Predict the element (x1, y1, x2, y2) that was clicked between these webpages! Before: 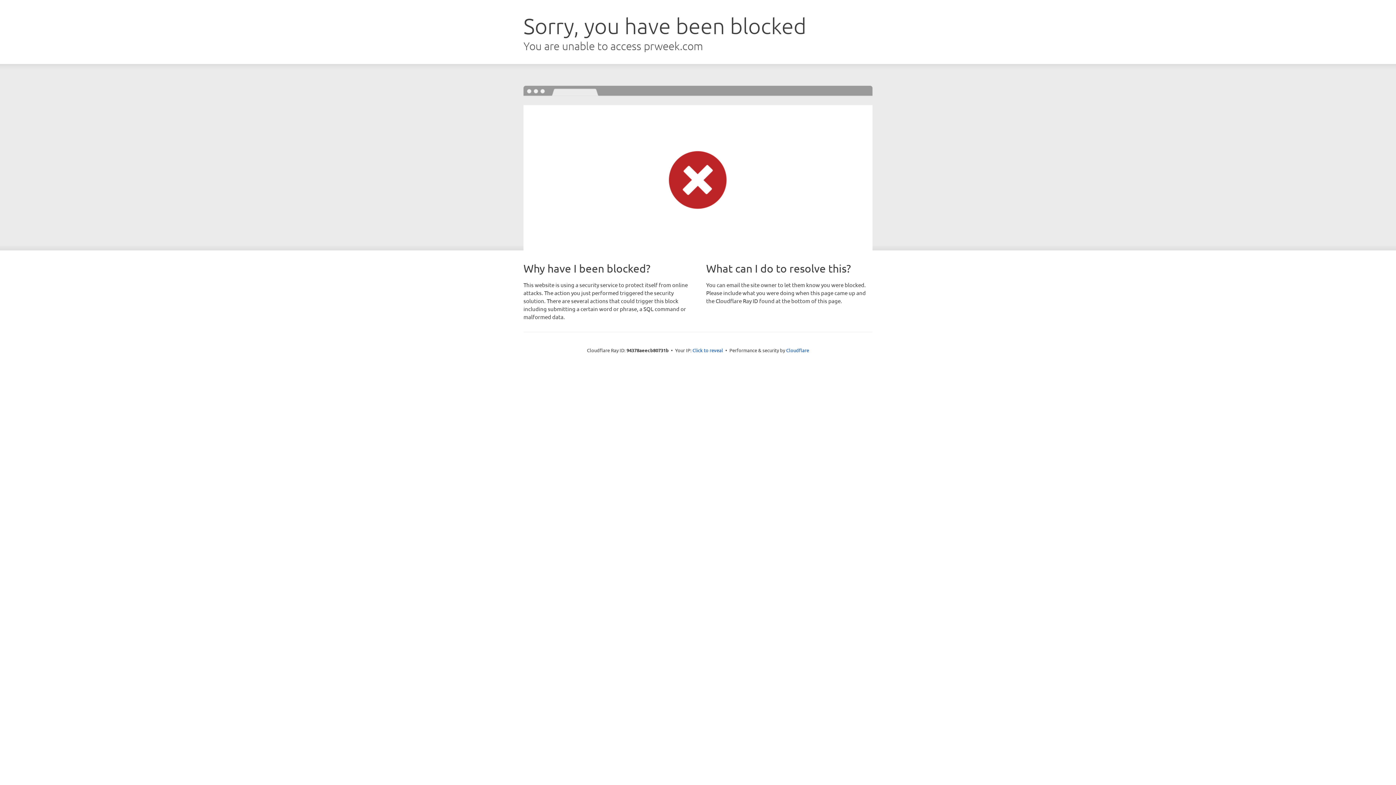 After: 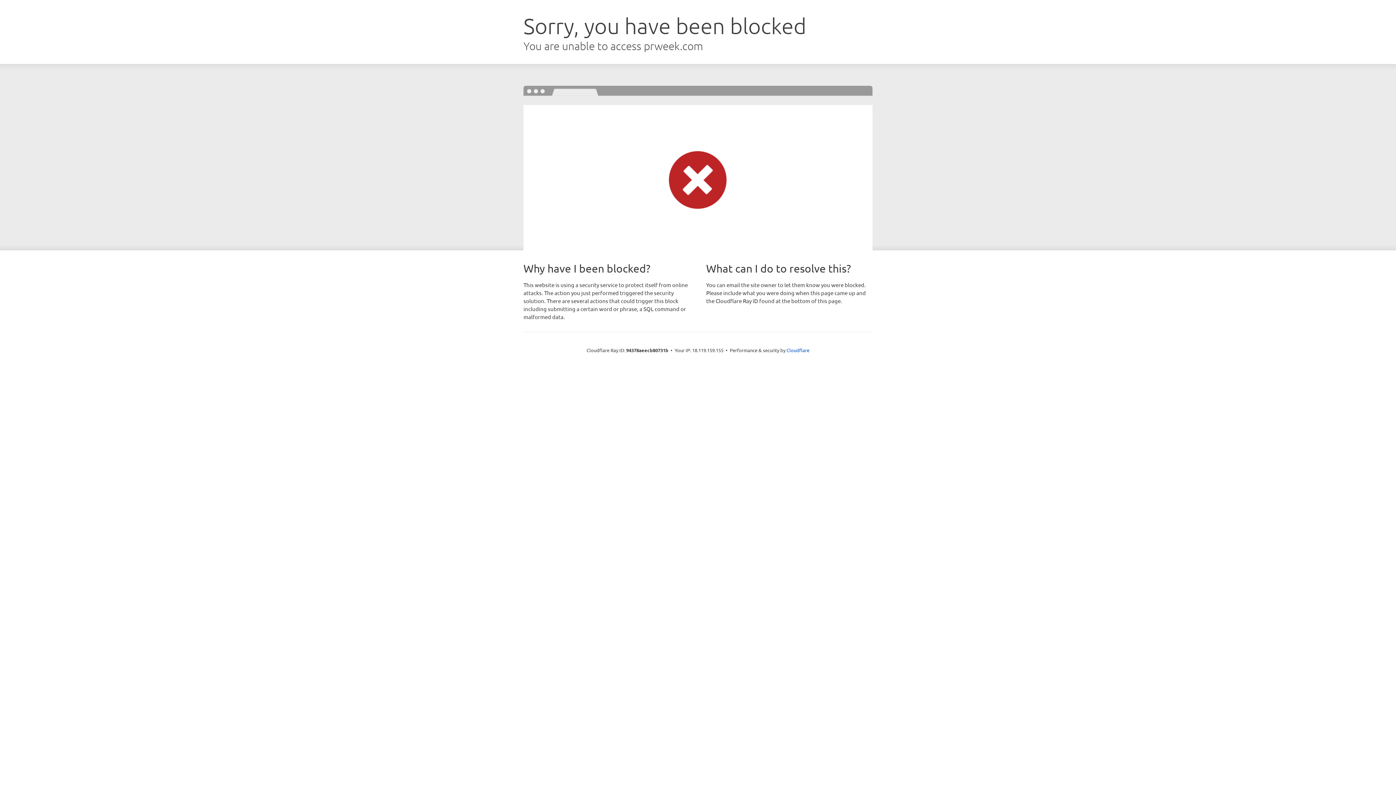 Action: label: Click to reveal bbox: (692, 346, 723, 353)